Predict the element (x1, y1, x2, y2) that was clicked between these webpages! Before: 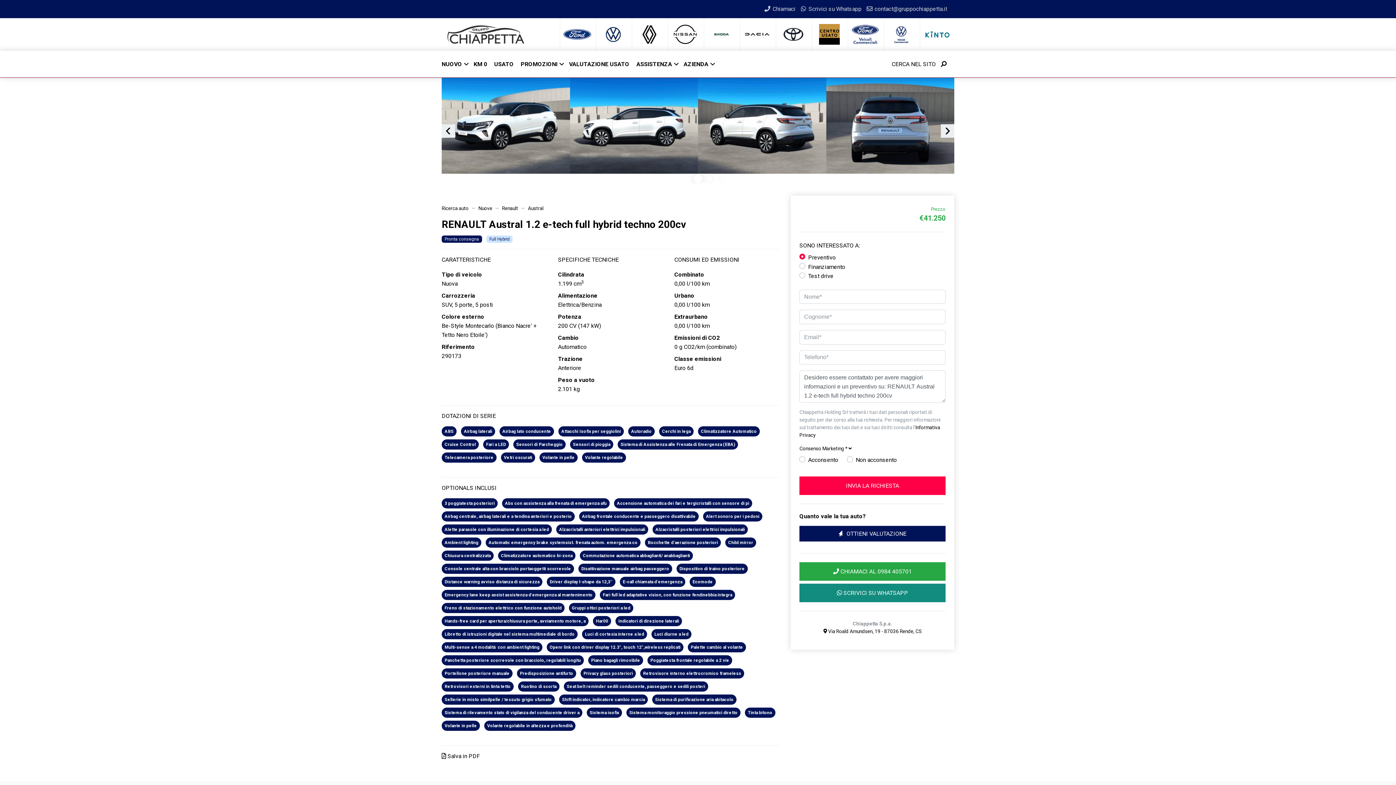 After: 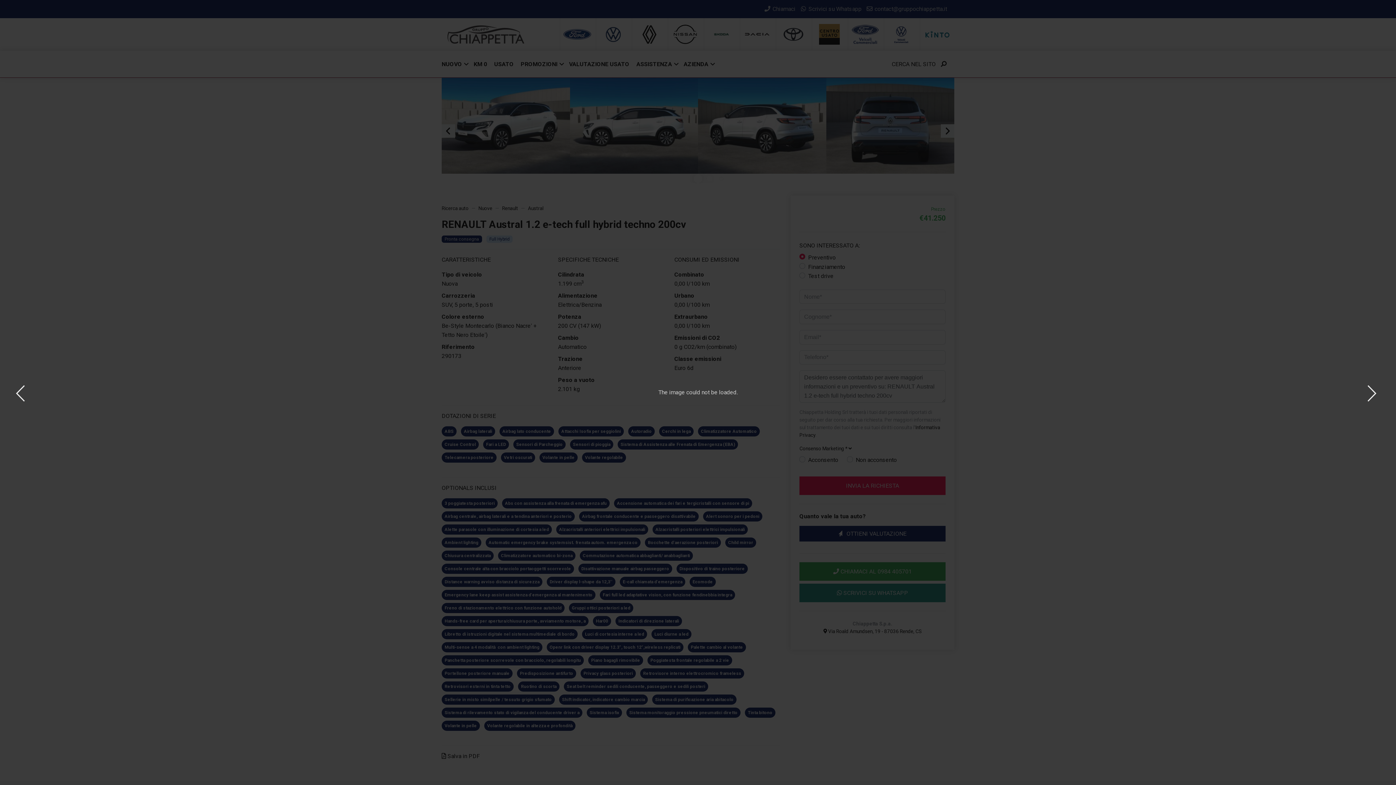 Action: bbox: (441, 121, 570, 128)